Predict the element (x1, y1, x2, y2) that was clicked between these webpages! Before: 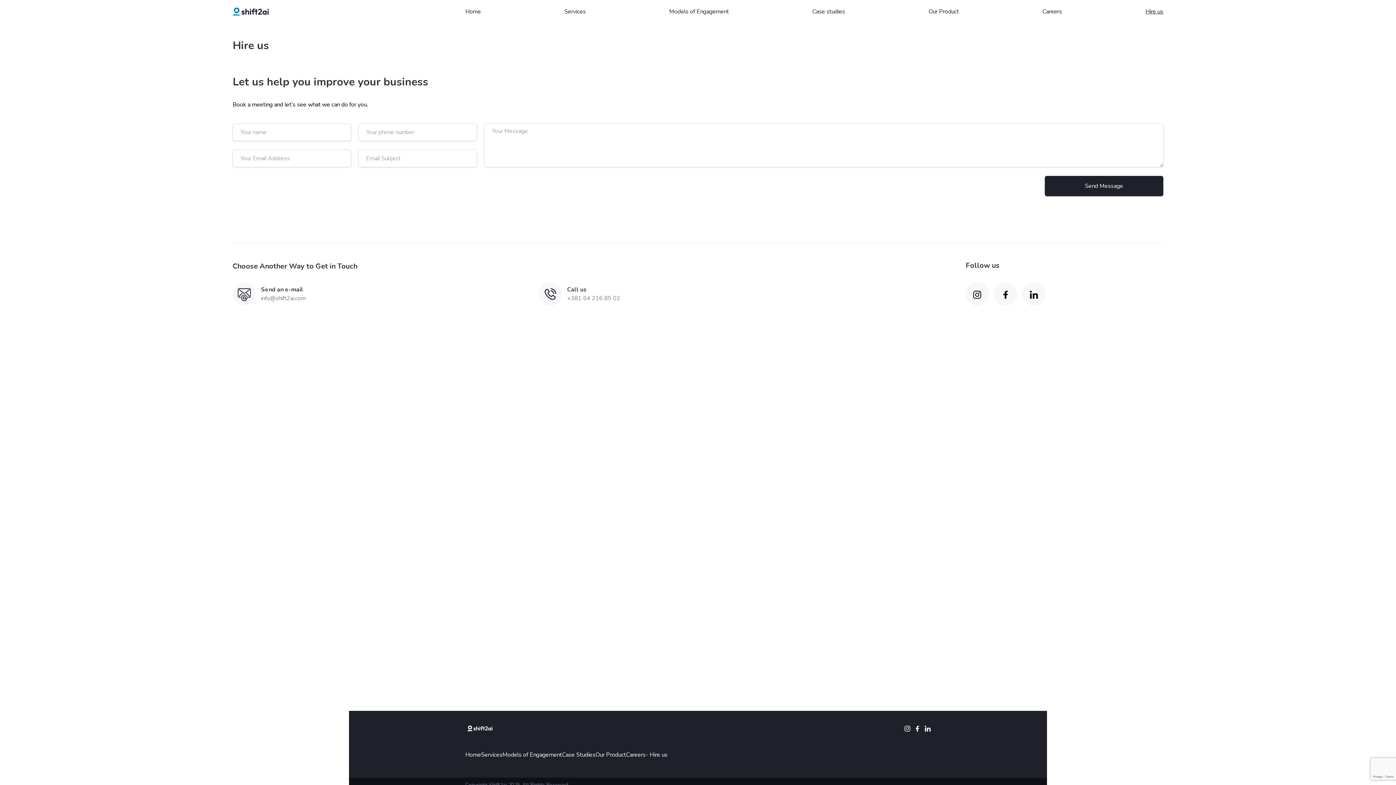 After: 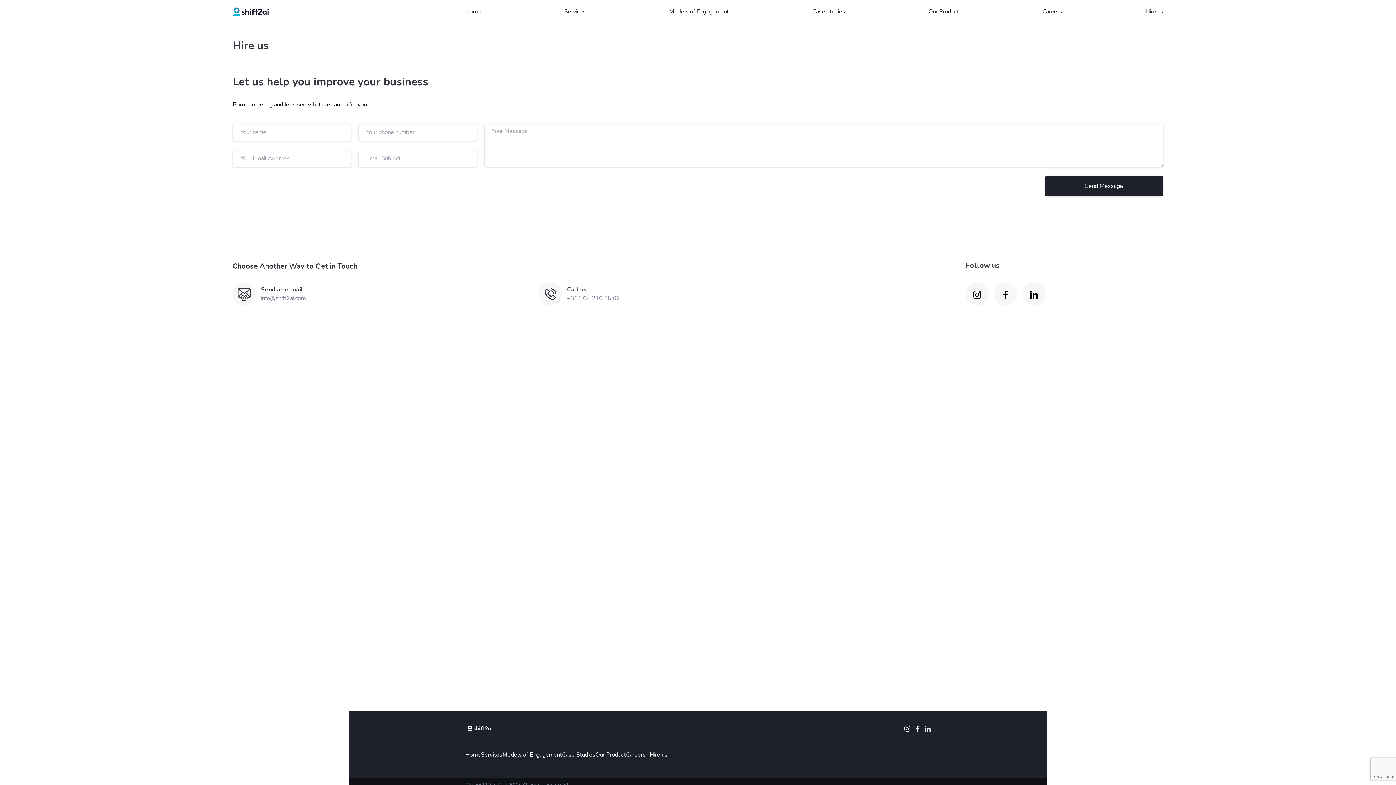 Action: bbox: (567, 294, 620, 302) label: +381 64 216 85 02